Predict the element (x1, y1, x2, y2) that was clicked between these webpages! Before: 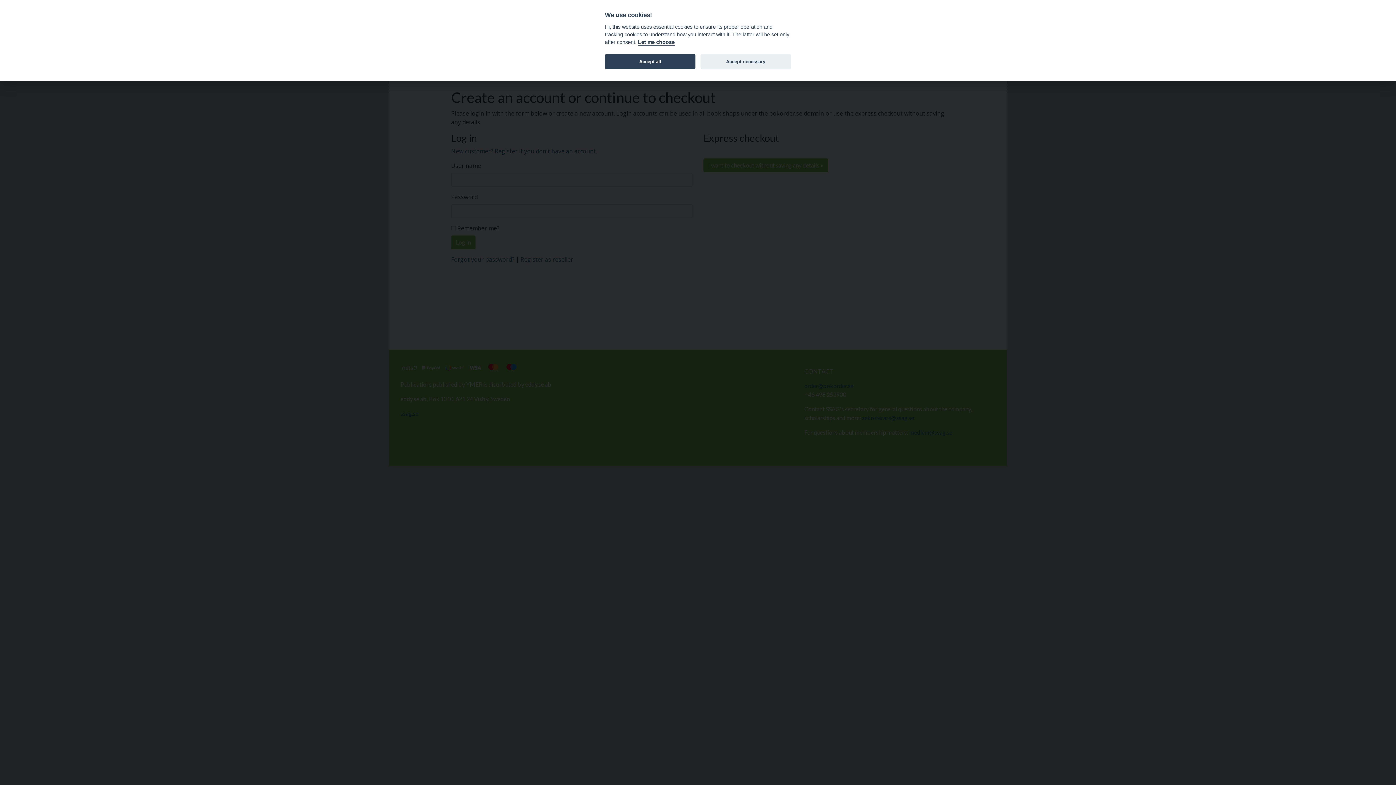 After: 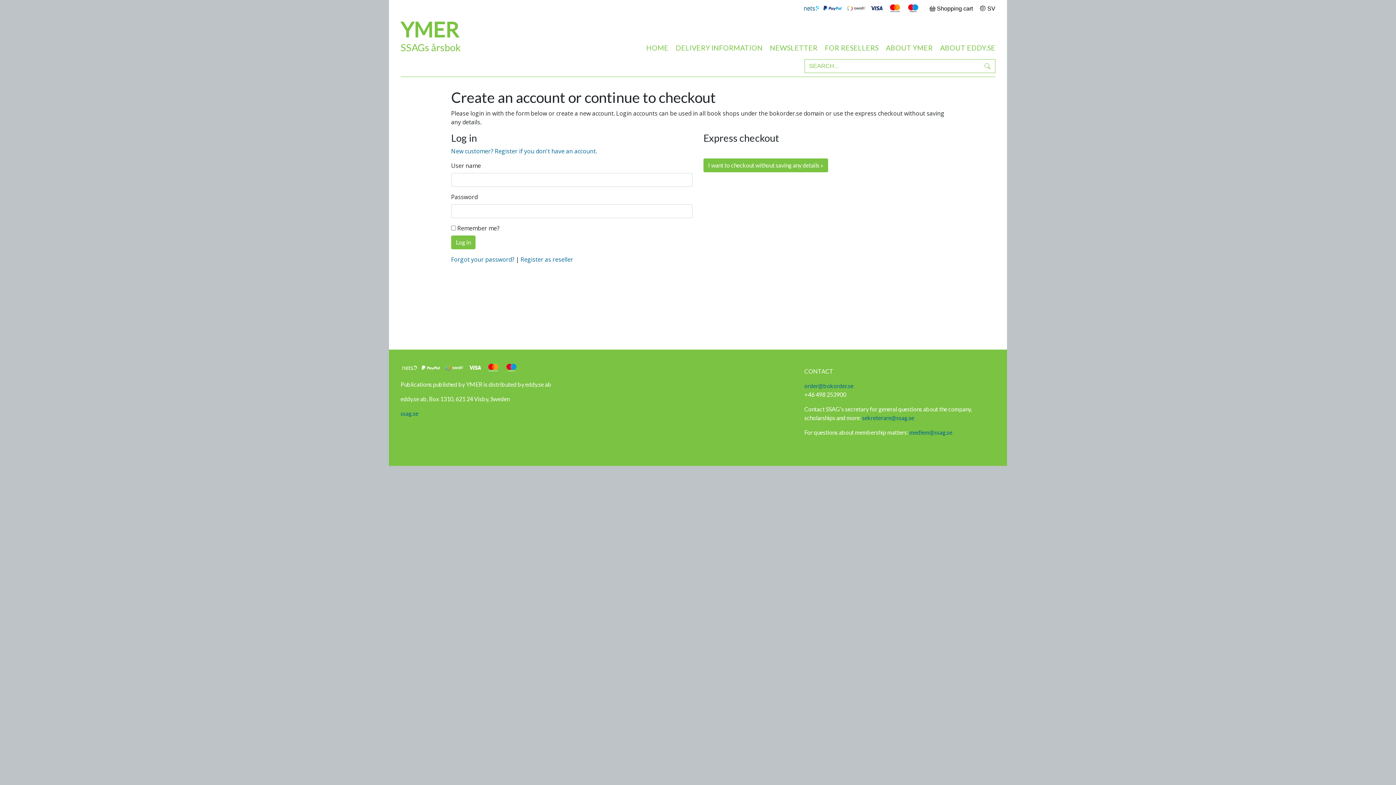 Action: label: Accept all bbox: (605, 54, 695, 69)